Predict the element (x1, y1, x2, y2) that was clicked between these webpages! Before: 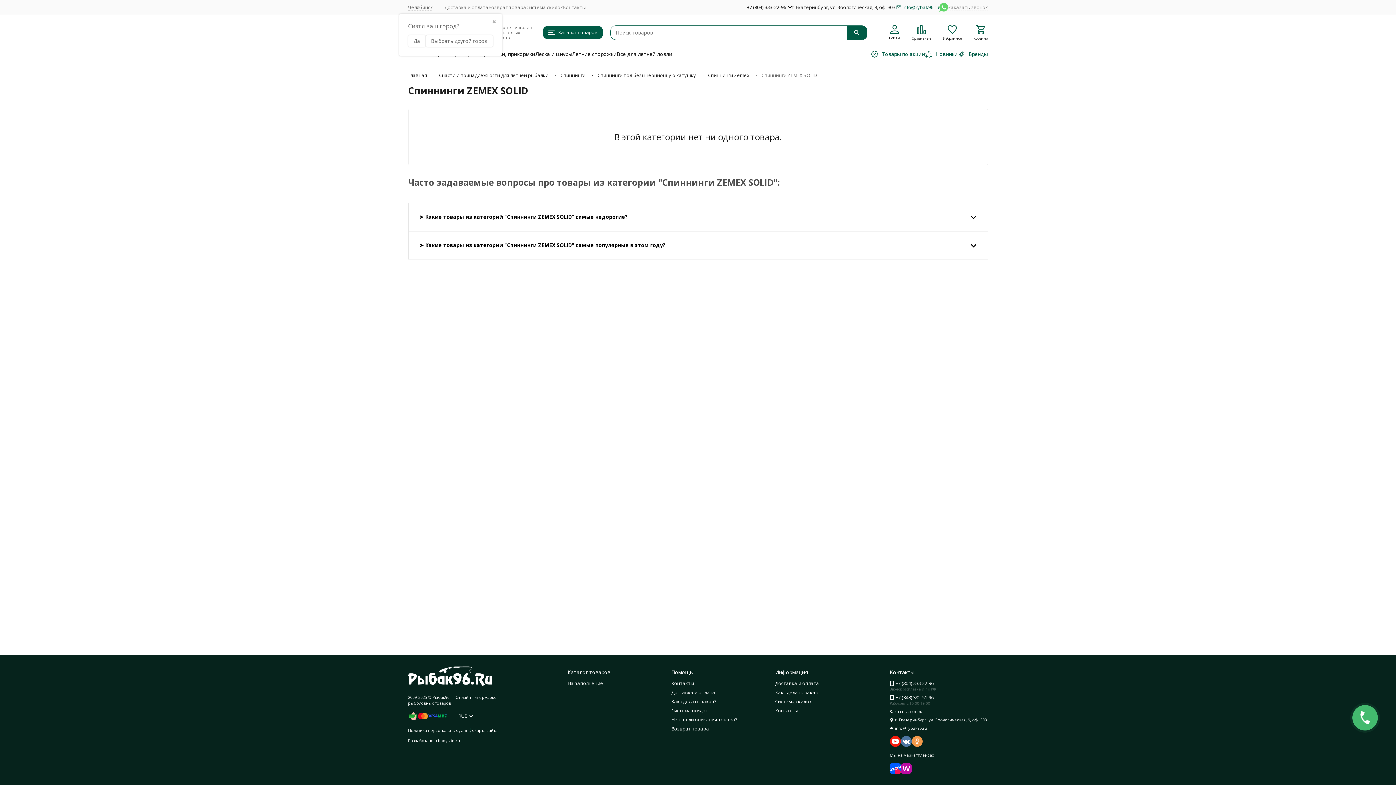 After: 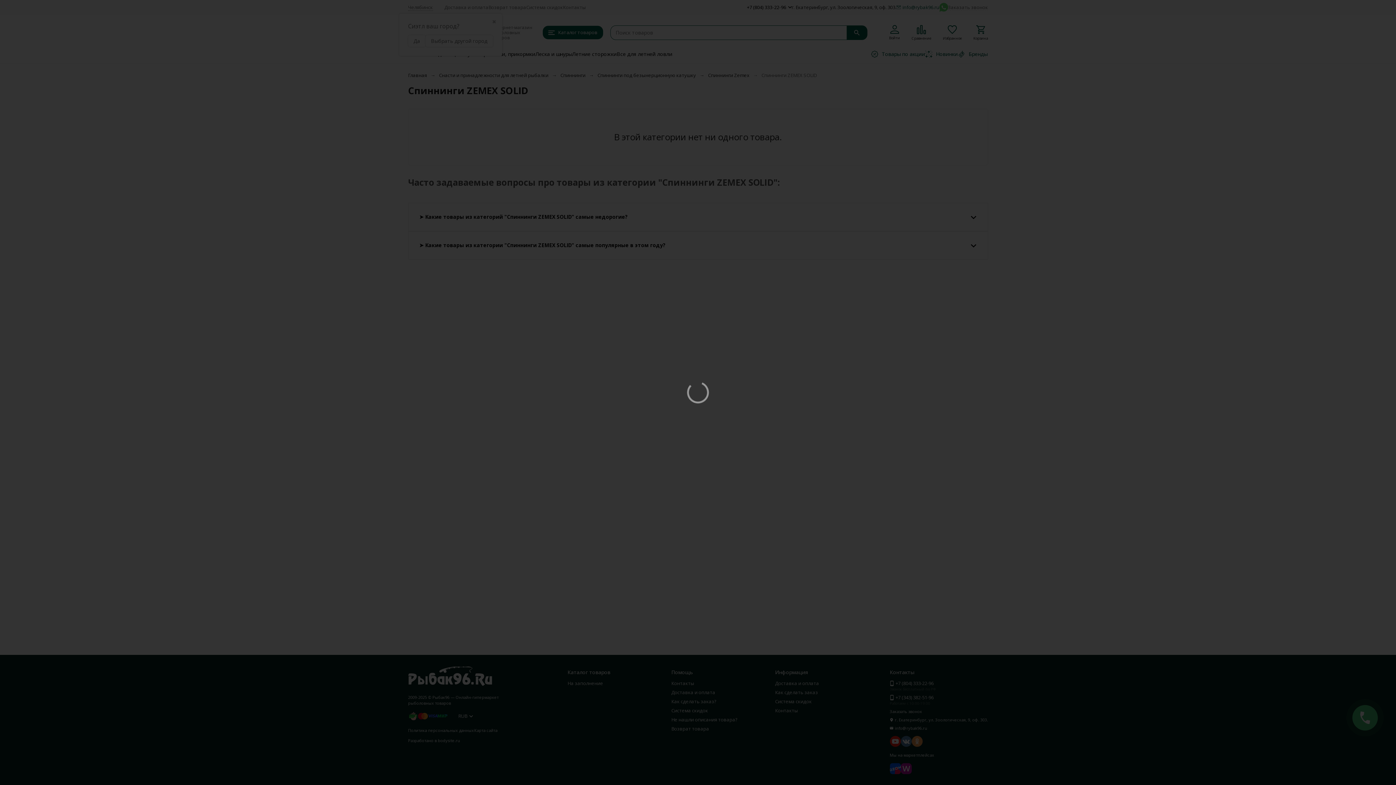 Action: label: Войти bbox: (889, 24, 900, 39)